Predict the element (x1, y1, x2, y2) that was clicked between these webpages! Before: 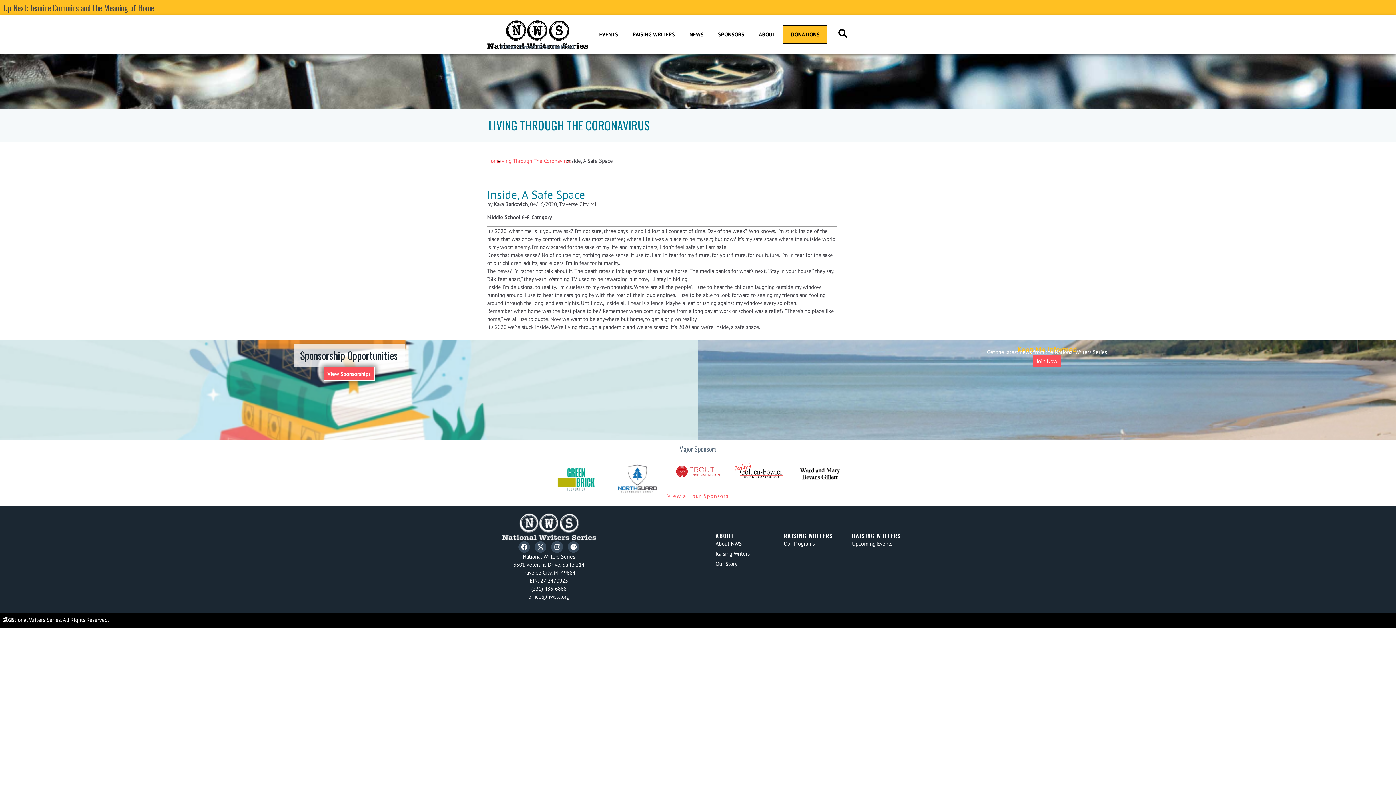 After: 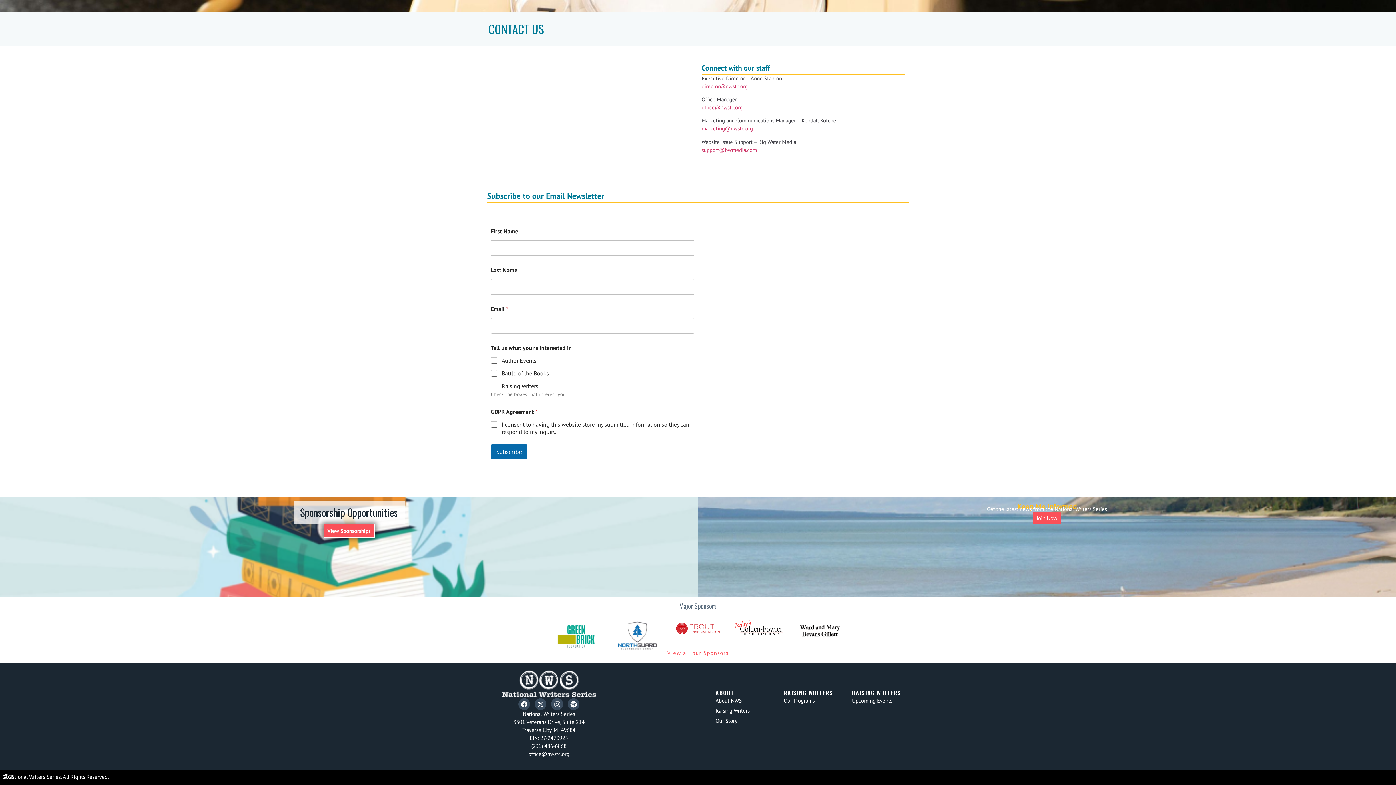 Action: bbox: (1033, 354, 1061, 367) label: Join Now